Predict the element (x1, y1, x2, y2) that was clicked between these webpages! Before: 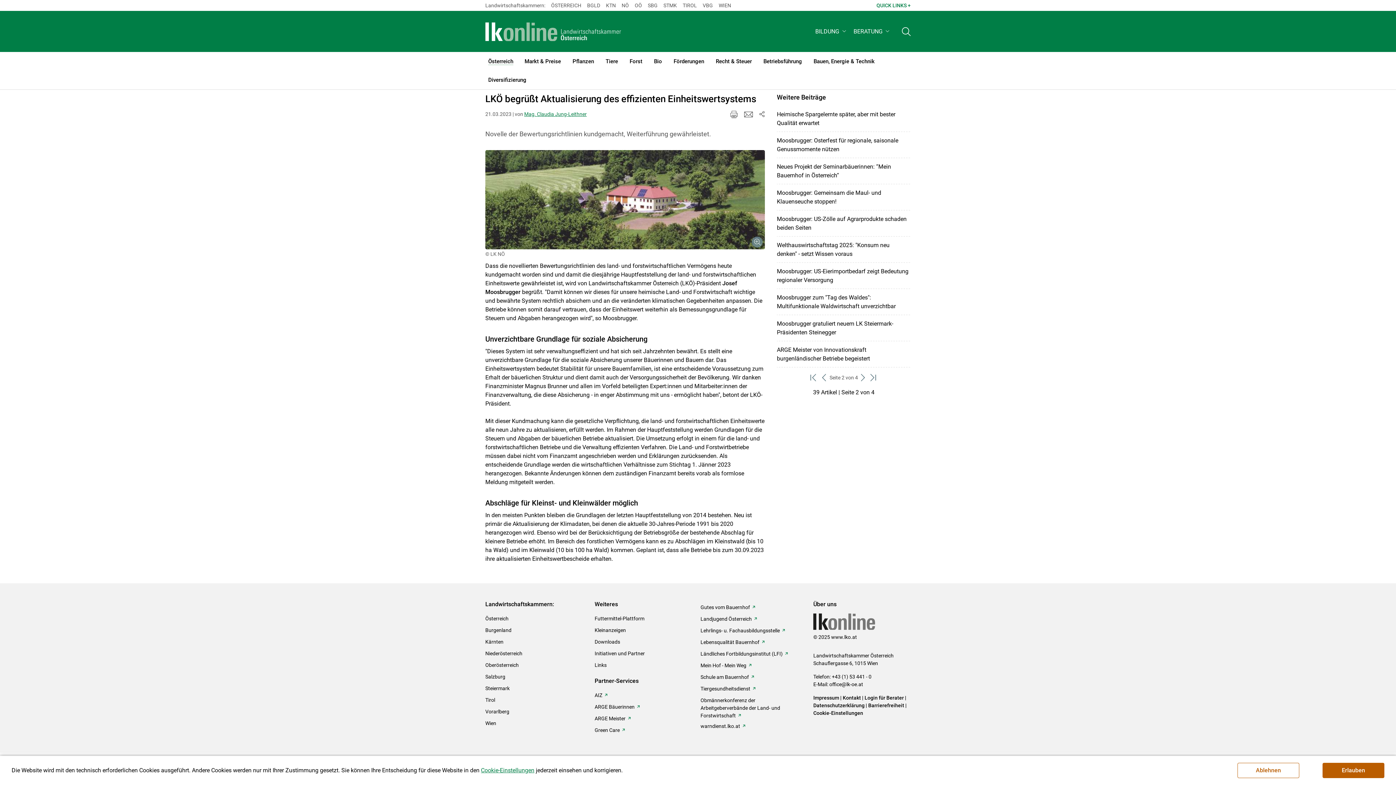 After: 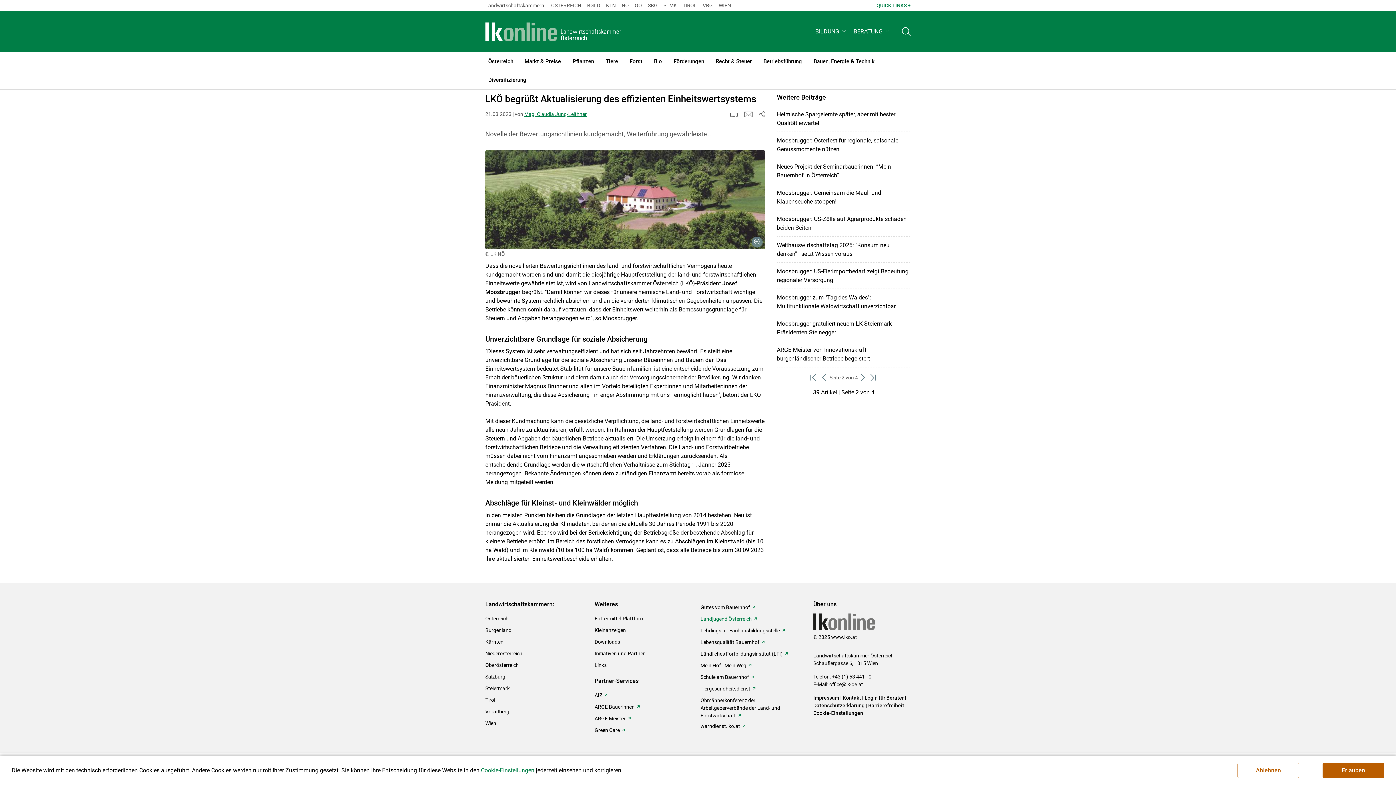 Action: label: Landjugend Österreich bbox: (700, 615, 752, 624)